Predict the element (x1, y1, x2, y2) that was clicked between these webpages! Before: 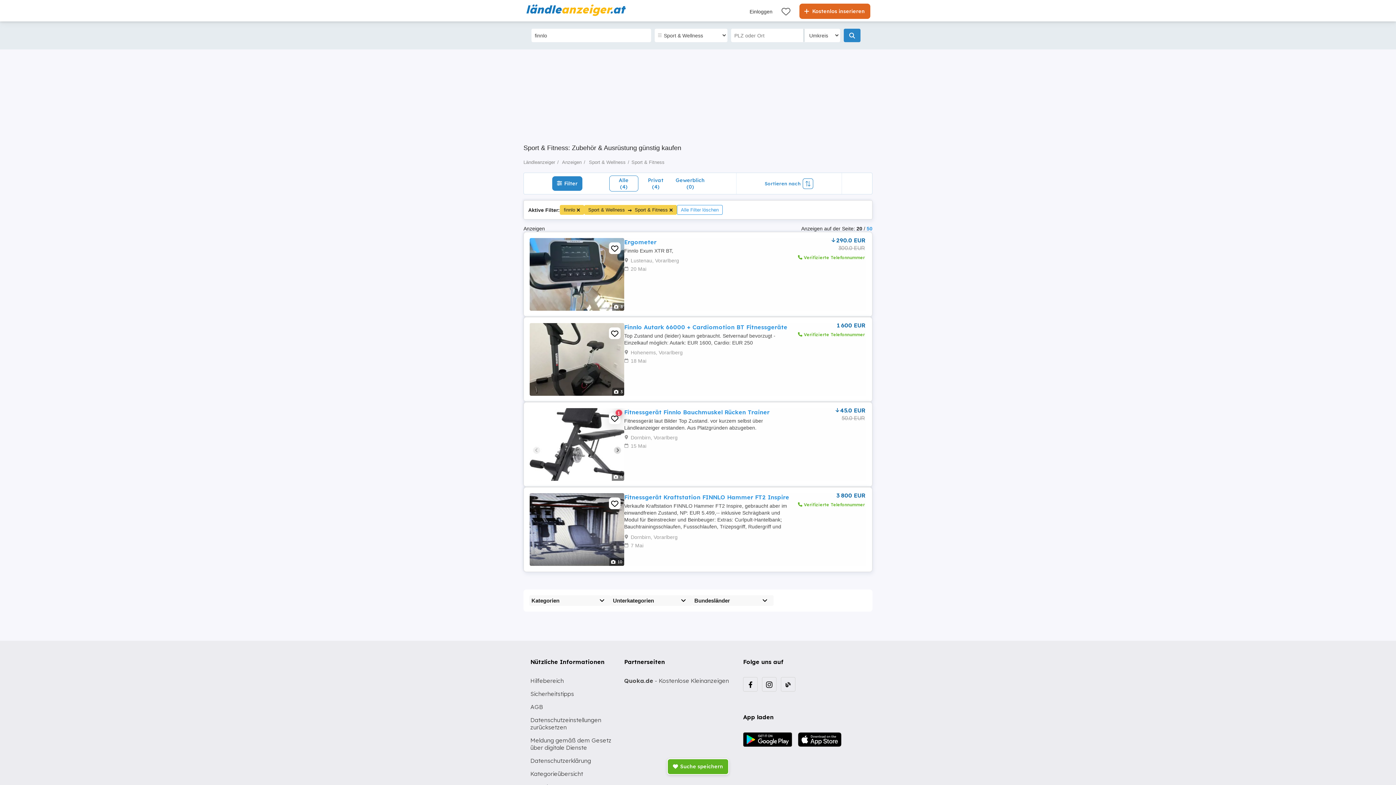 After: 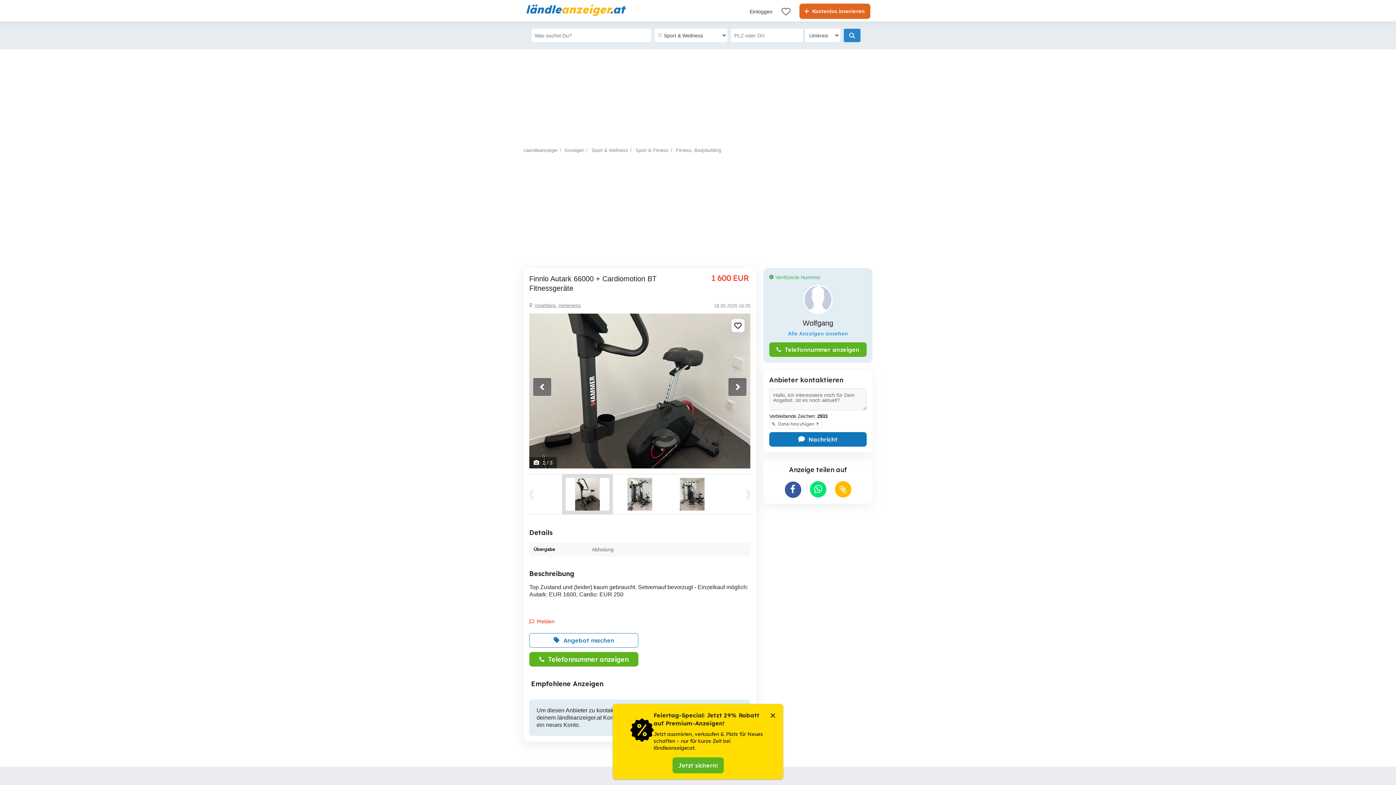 Action: bbox: (529, 355, 624, 362)